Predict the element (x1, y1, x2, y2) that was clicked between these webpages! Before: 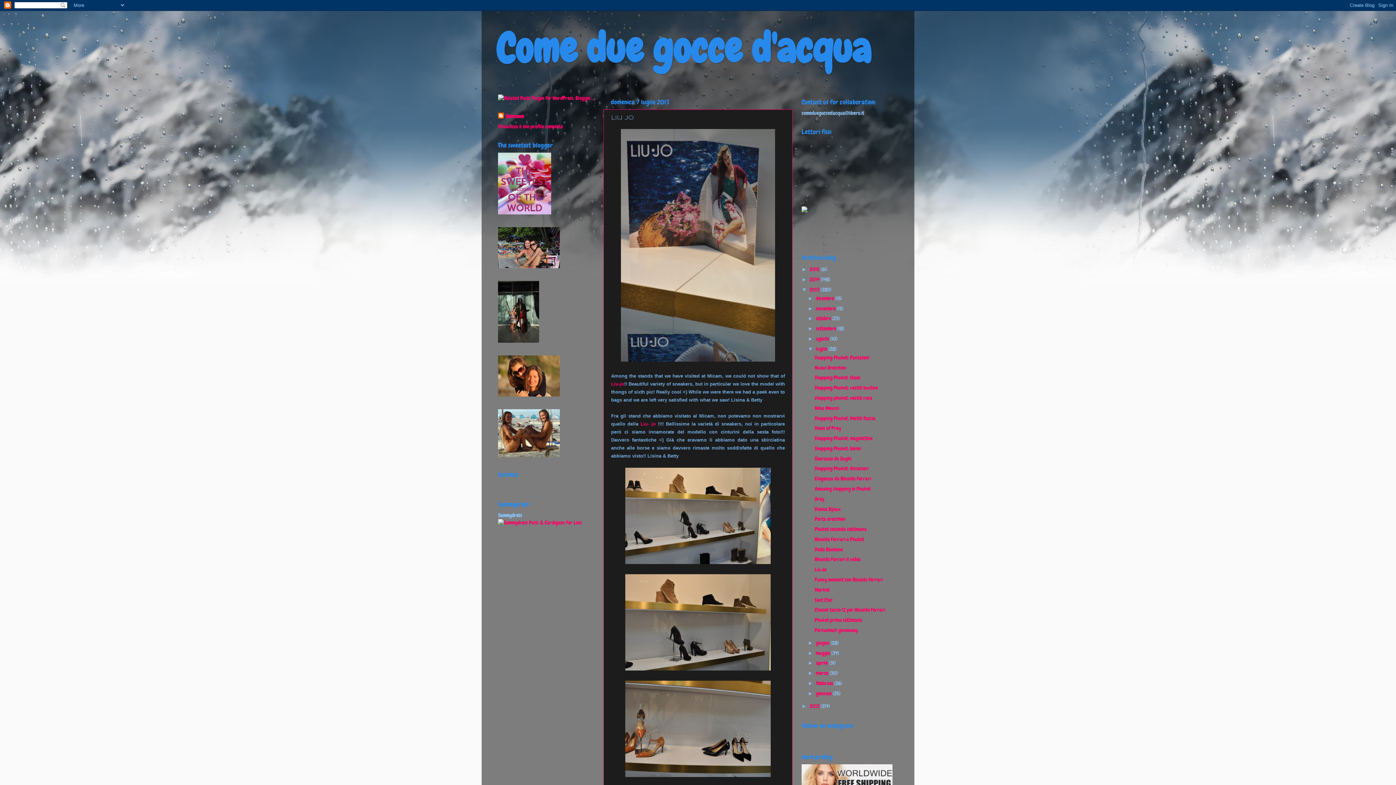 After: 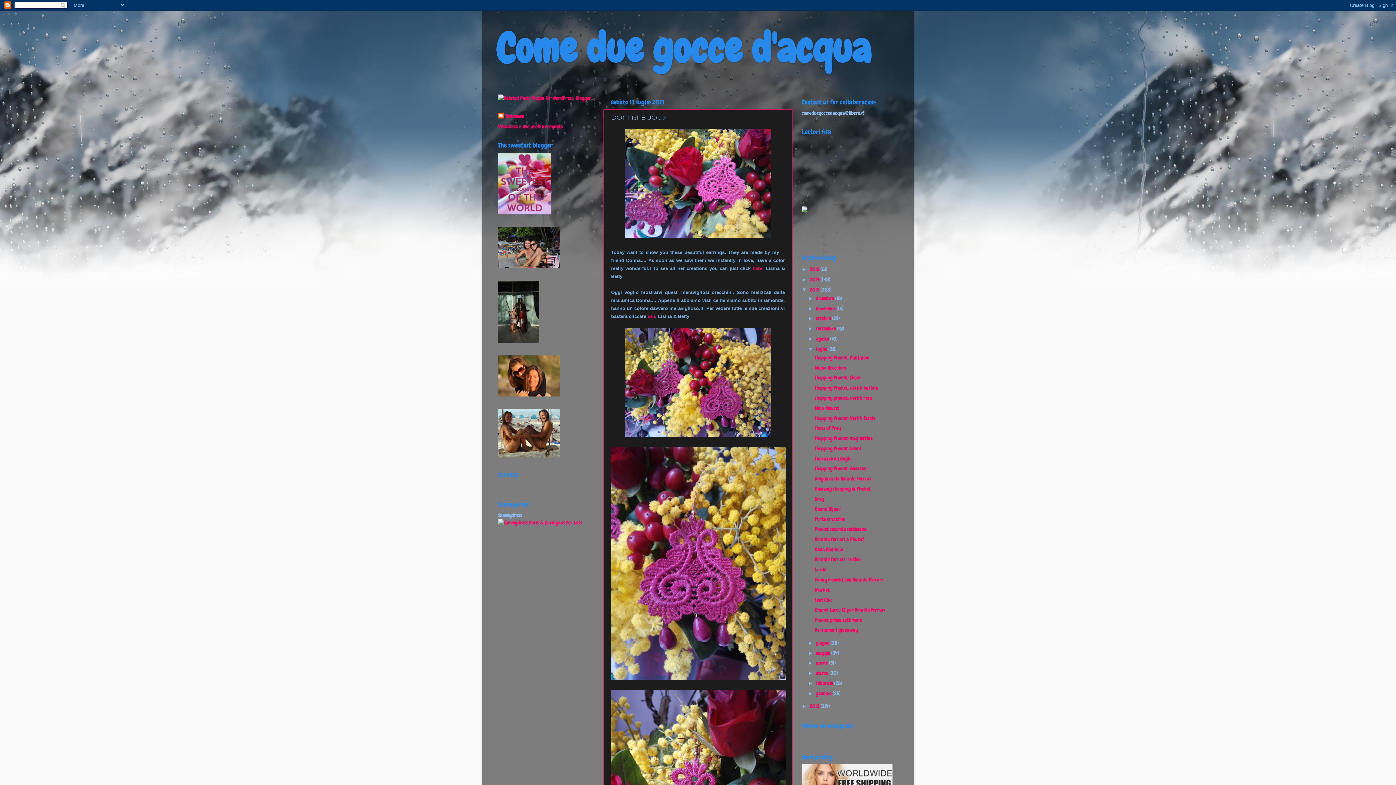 Action: bbox: (814, 506, 840, 512) label: Donna Bijoux